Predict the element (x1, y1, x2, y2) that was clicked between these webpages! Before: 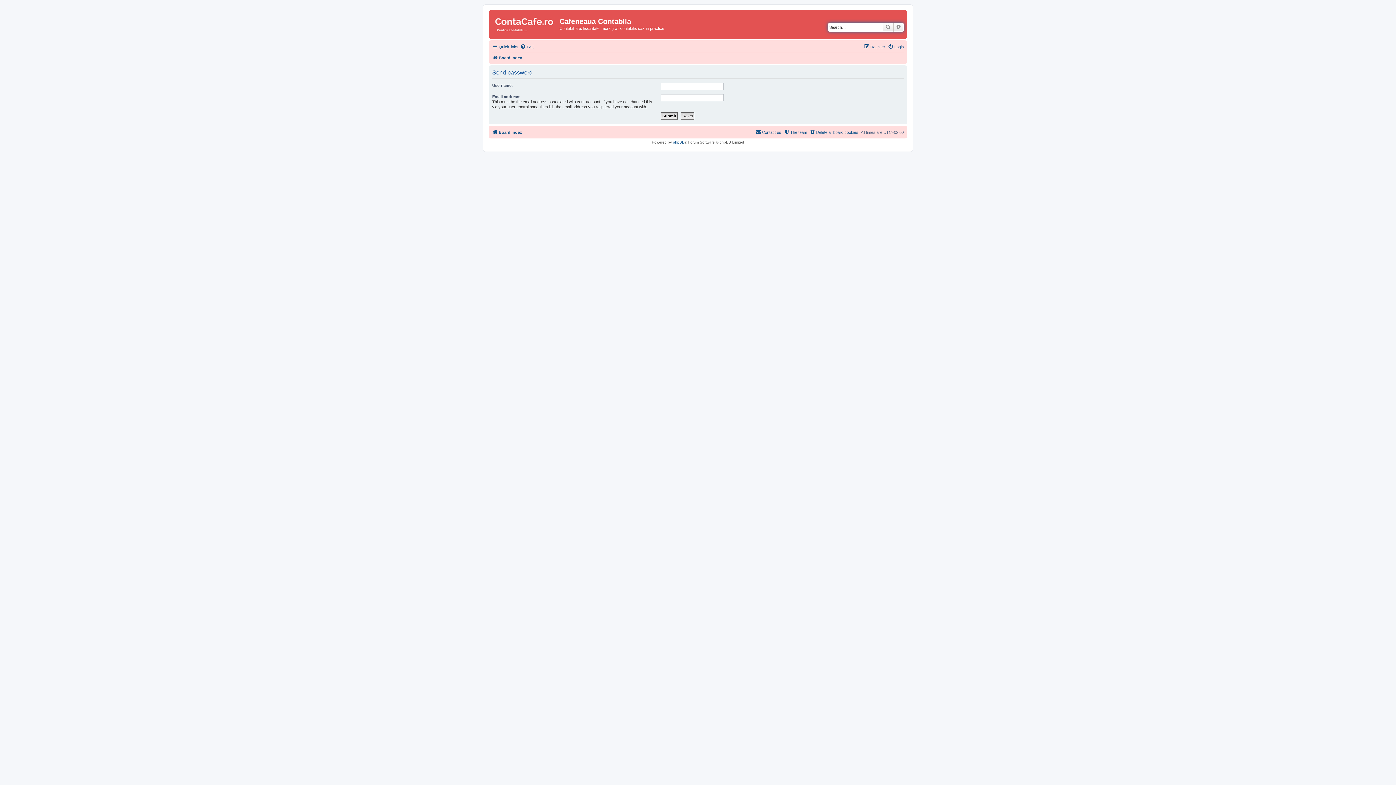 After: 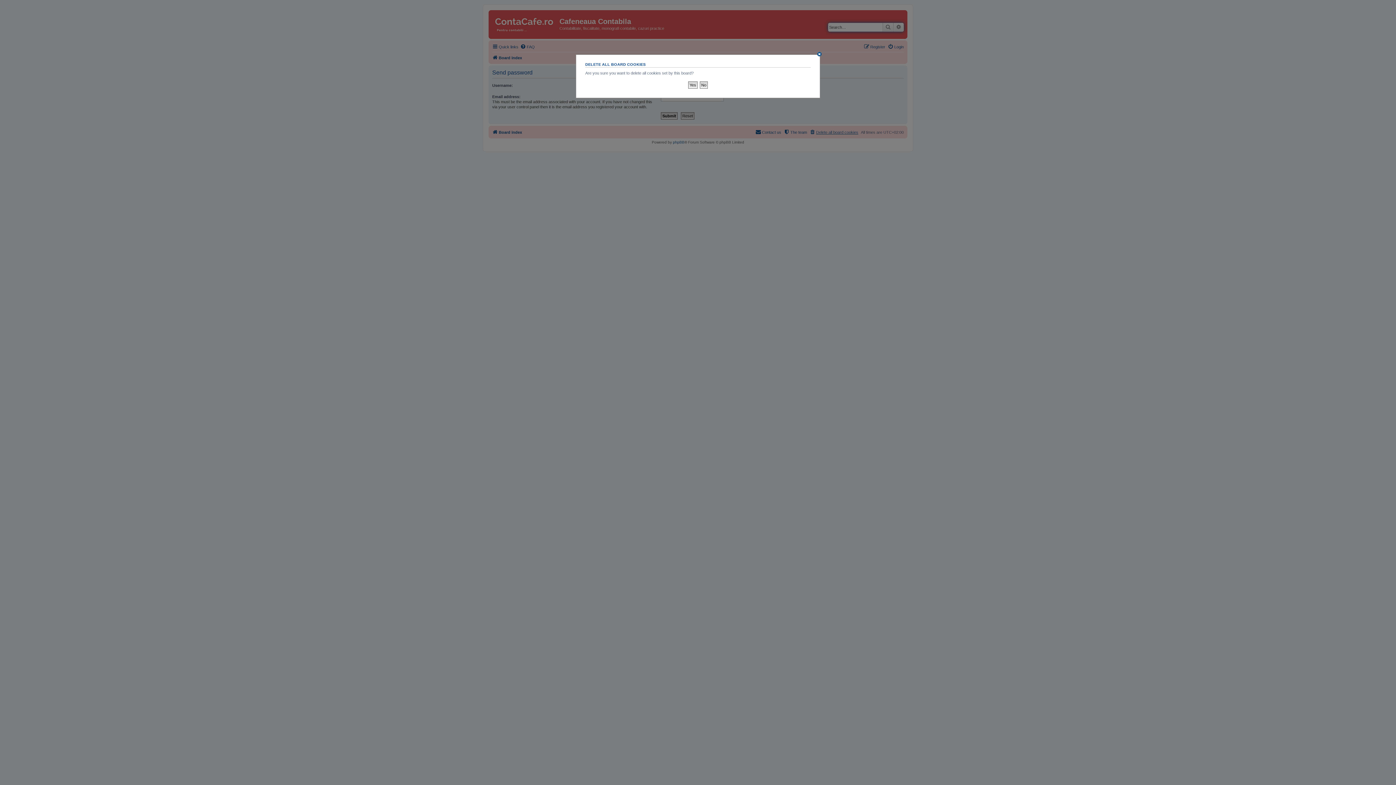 Action: bbox: (809, 127, 858, 136) label: Delete all board cookies